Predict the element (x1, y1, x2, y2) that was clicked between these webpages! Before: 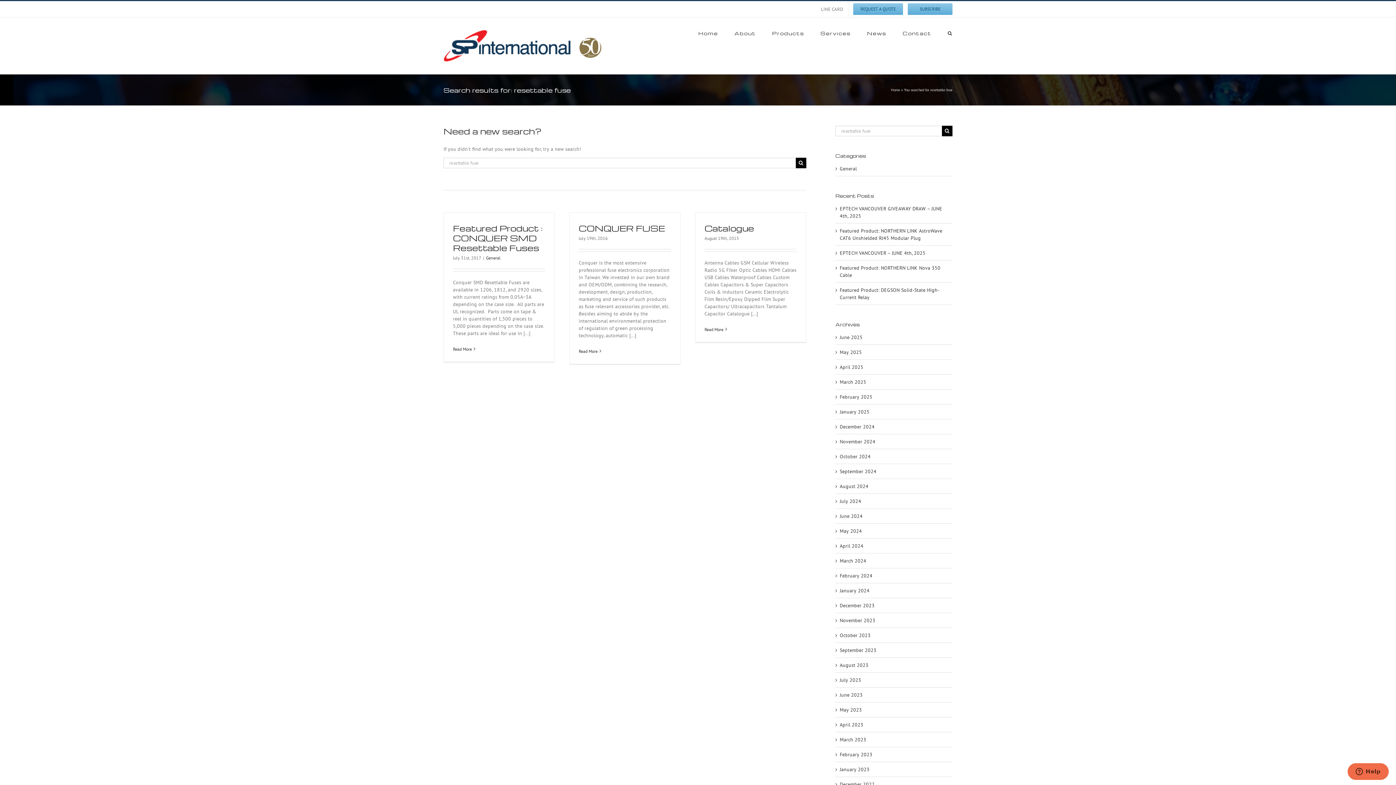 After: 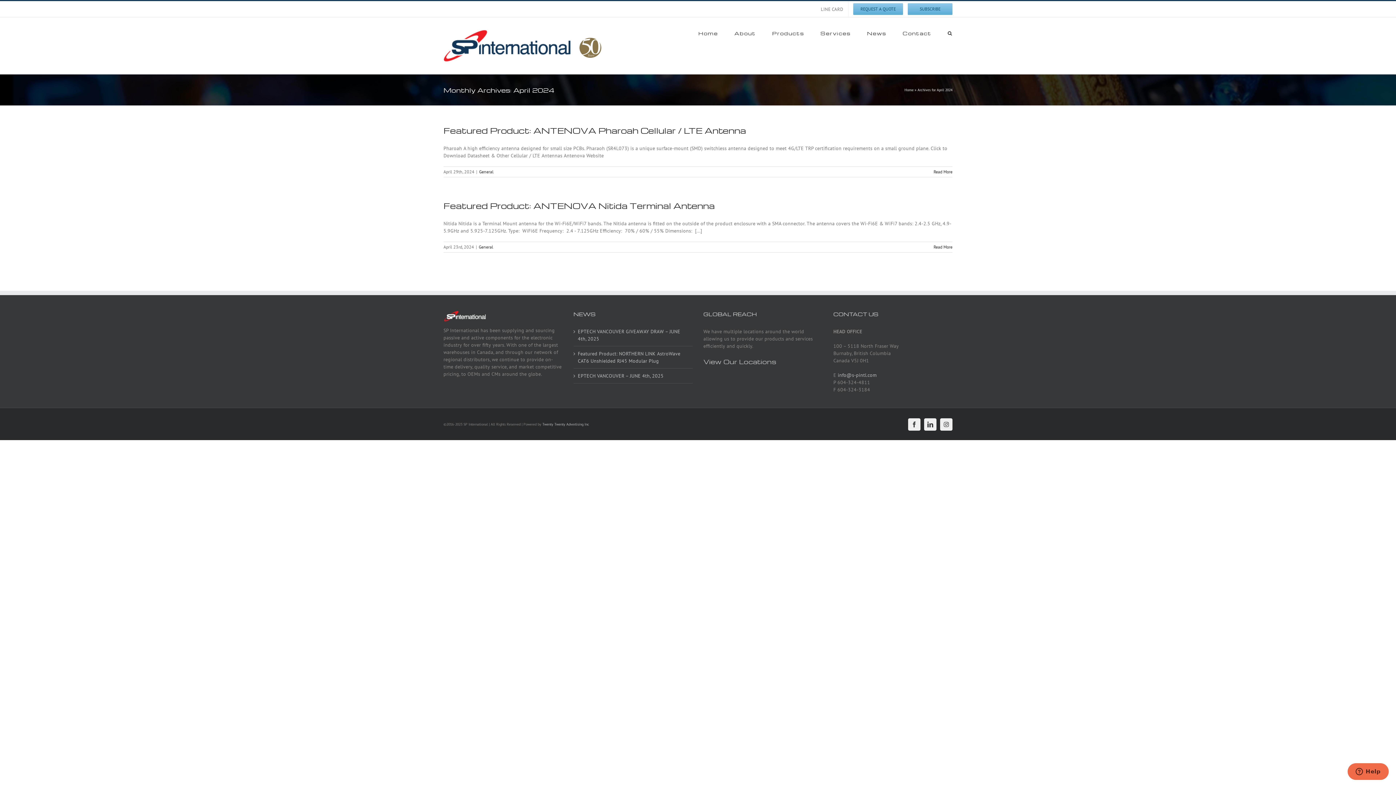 Action: label: April 2024 bbox: (840, 542, 863, 549)